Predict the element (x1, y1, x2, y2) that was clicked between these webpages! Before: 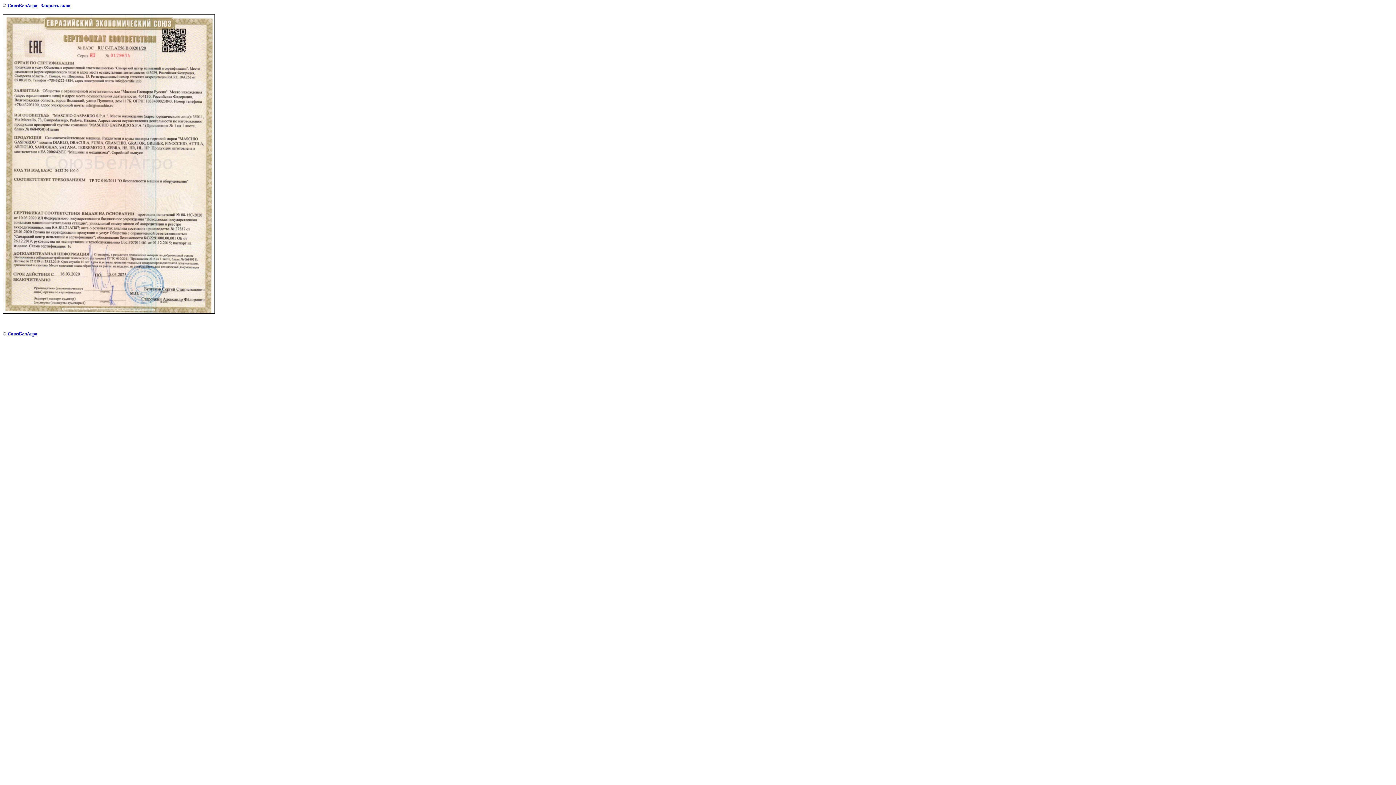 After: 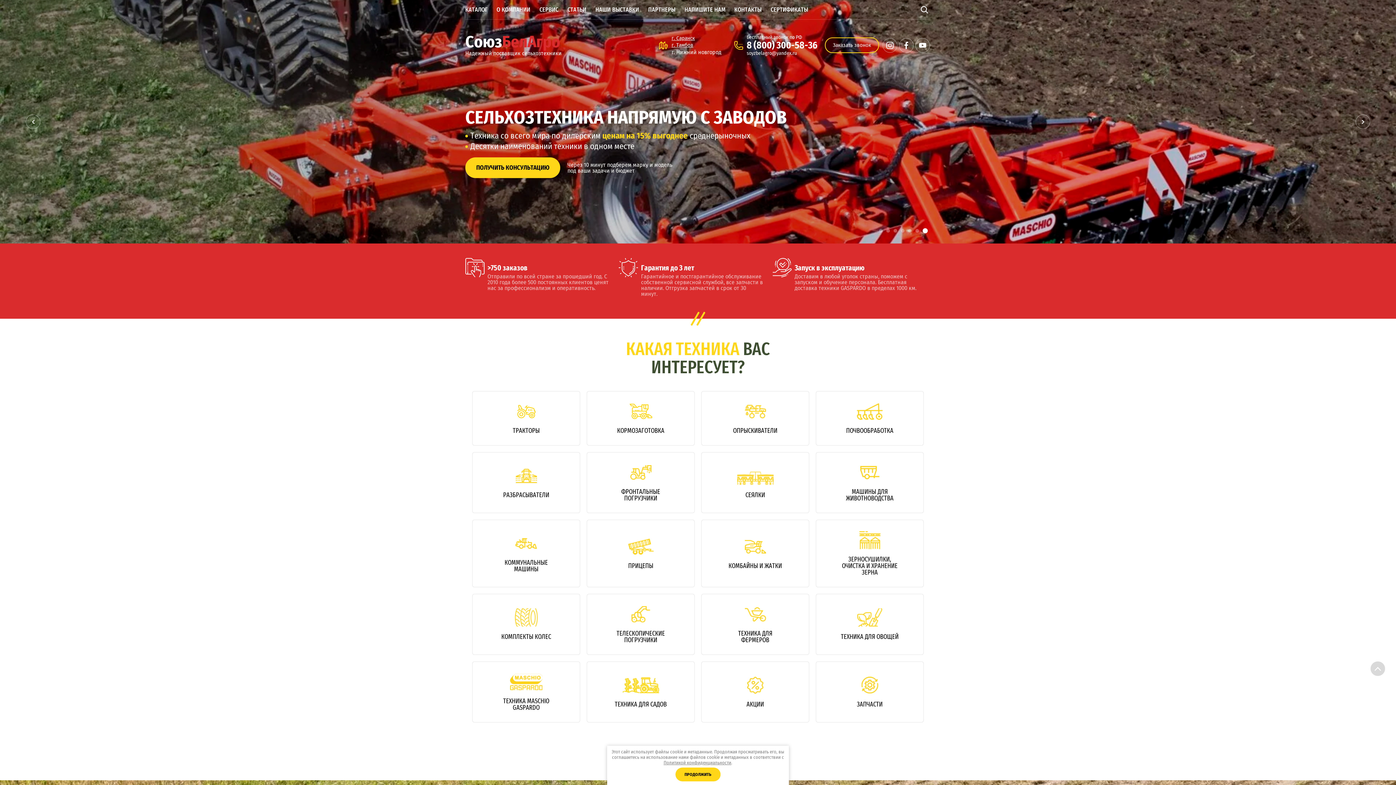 Action: label: СоюзБелАгро bbox: (7, 331, 37, 336)